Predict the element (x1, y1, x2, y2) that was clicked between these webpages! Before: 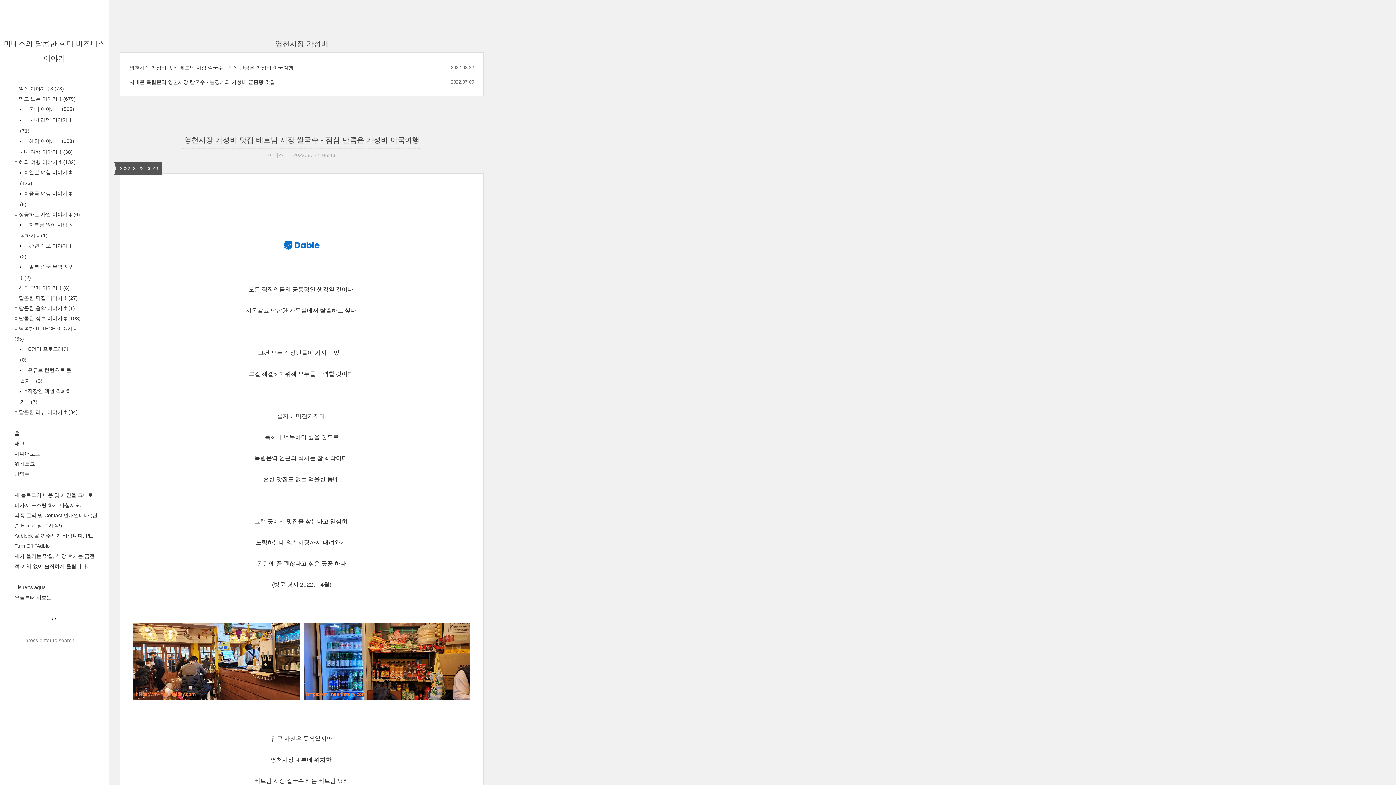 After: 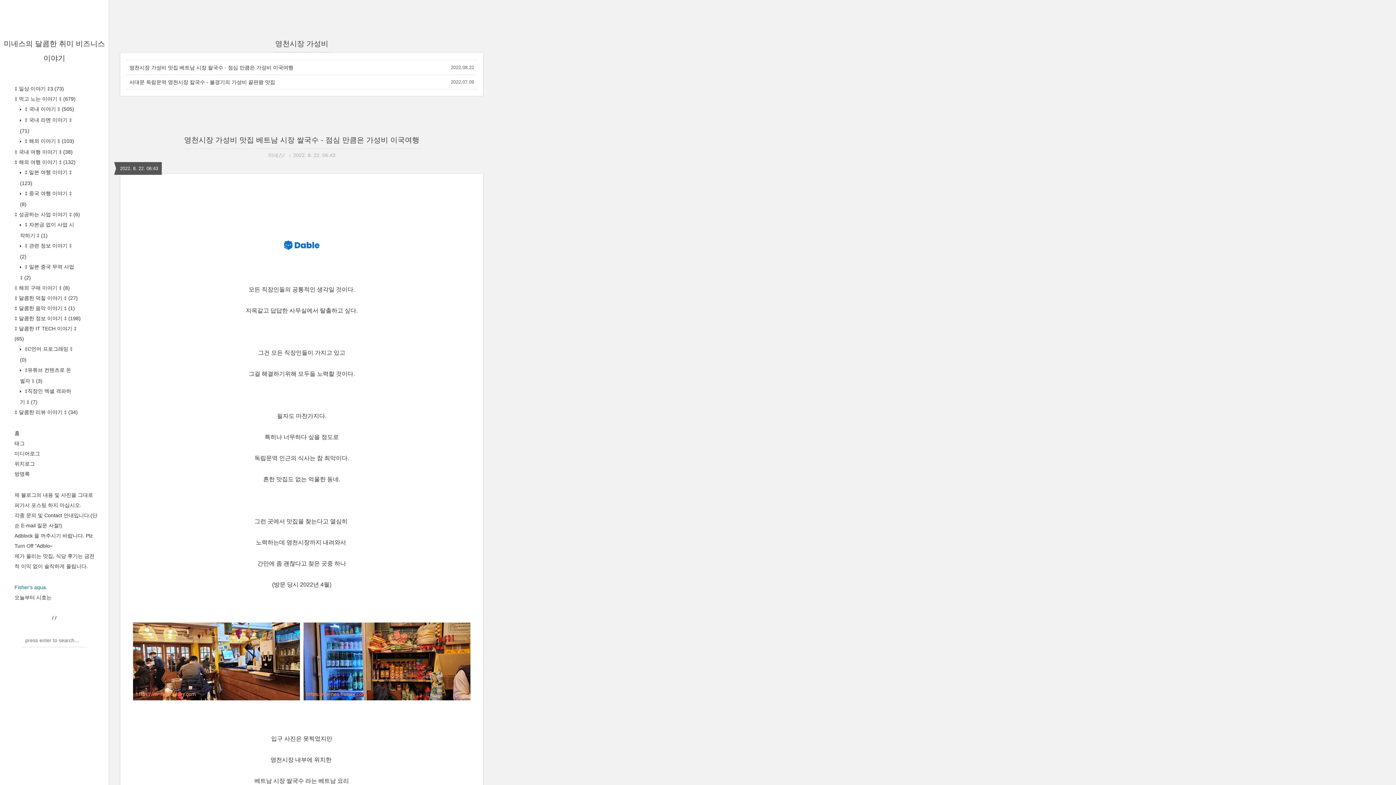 Action: label: Fisher's aqua. bbox: (14, 584, 47, 590)